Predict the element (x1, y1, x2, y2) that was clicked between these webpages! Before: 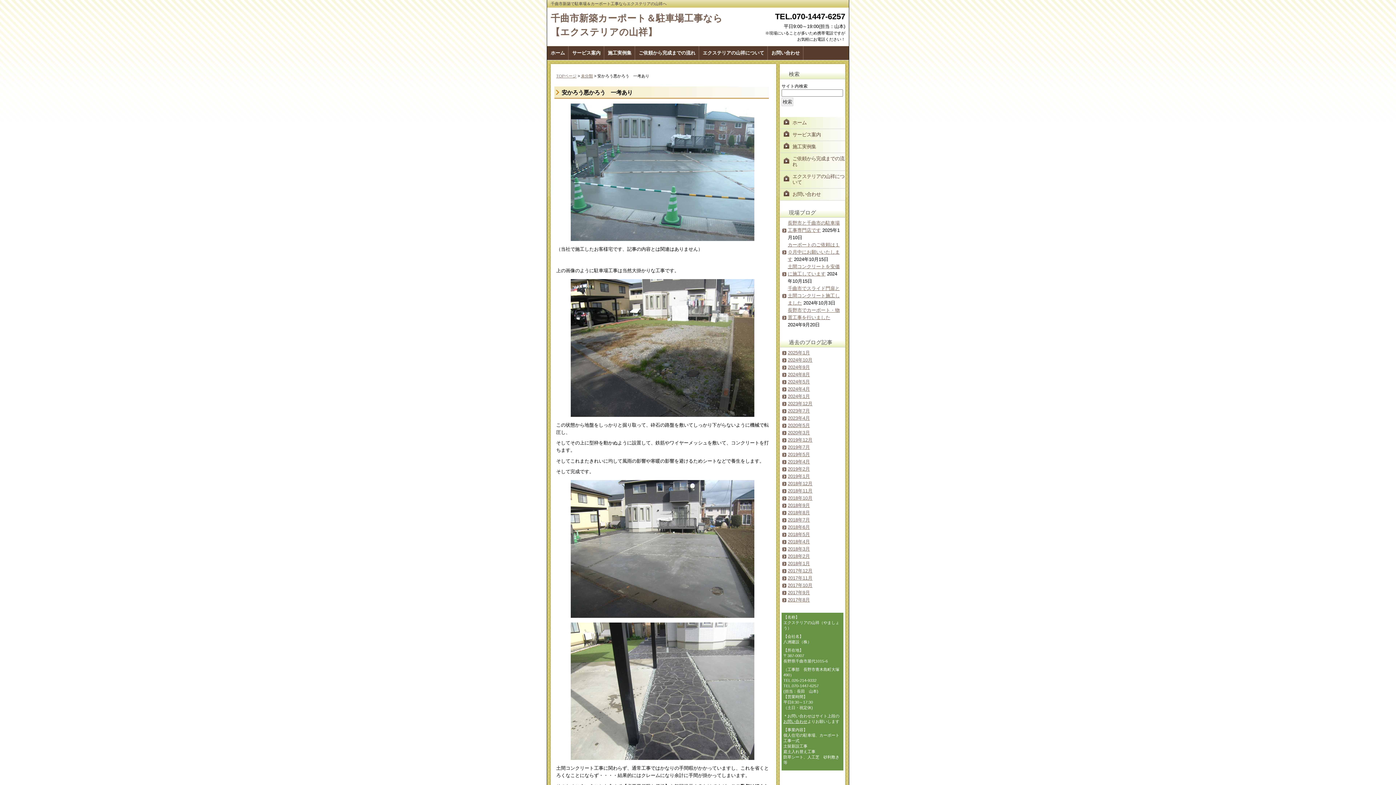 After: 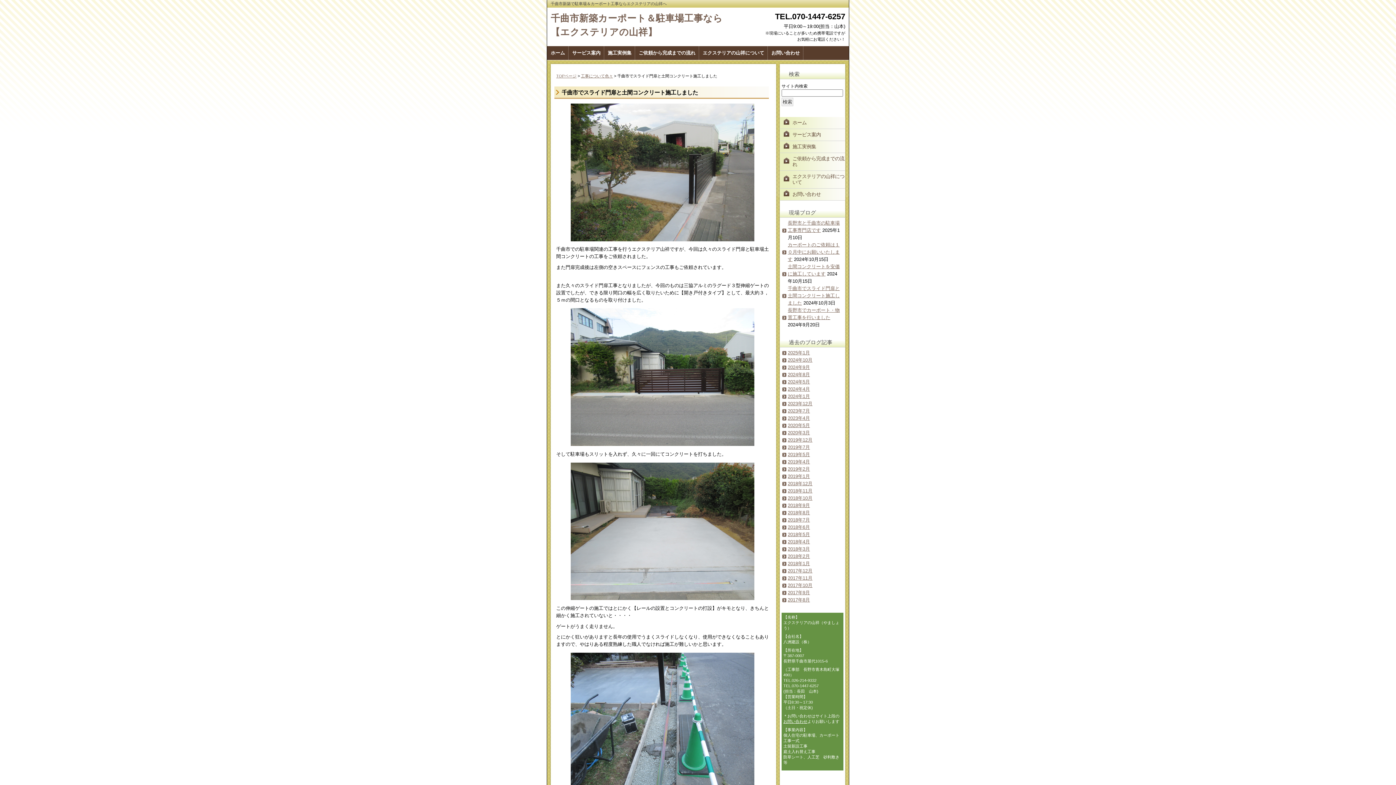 Action: bbox: (788, 285, 840, 305) label: 千曲市でスライド門扉と土間コンクリート施工しました